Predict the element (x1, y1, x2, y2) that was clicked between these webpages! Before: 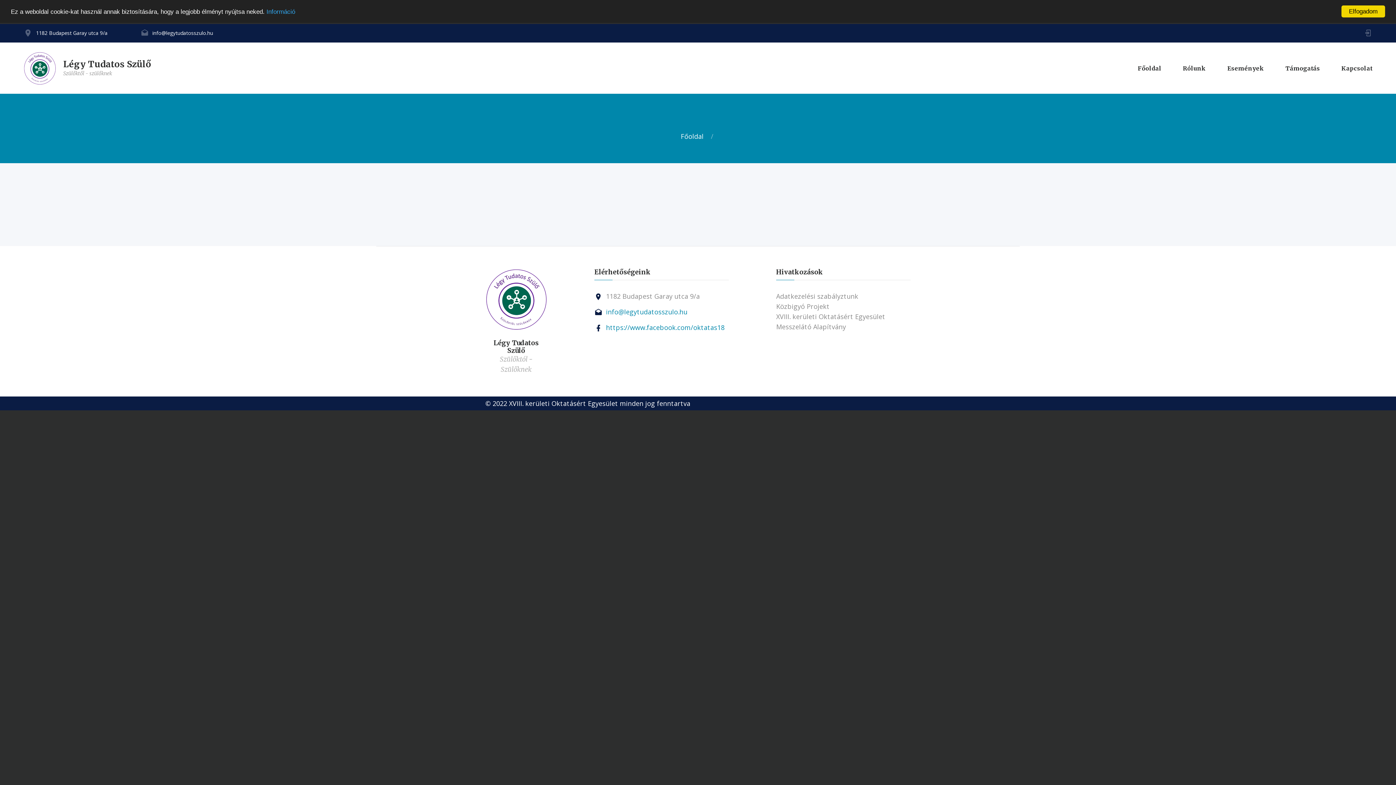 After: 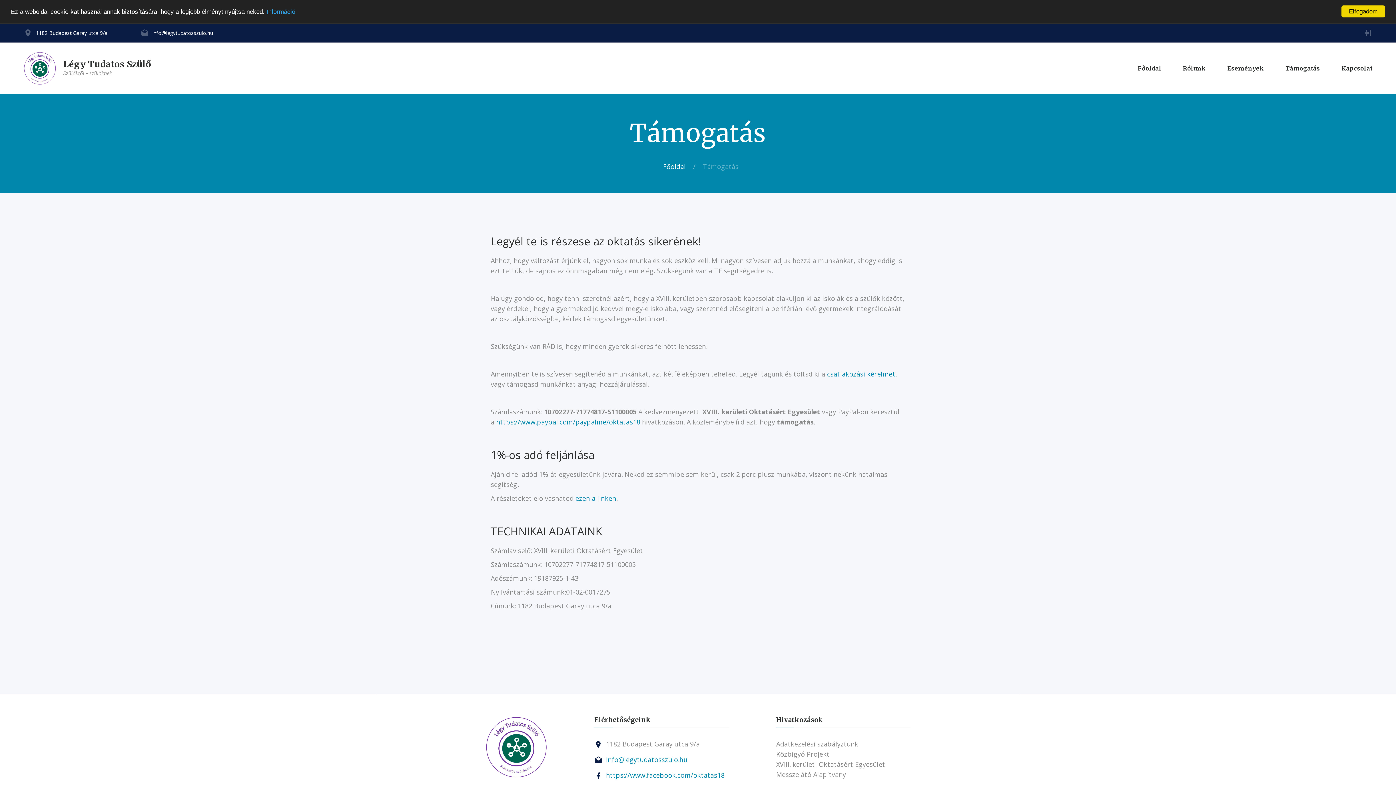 Action: bbox: (1285, 64, 1320, 71) label: Támogatás